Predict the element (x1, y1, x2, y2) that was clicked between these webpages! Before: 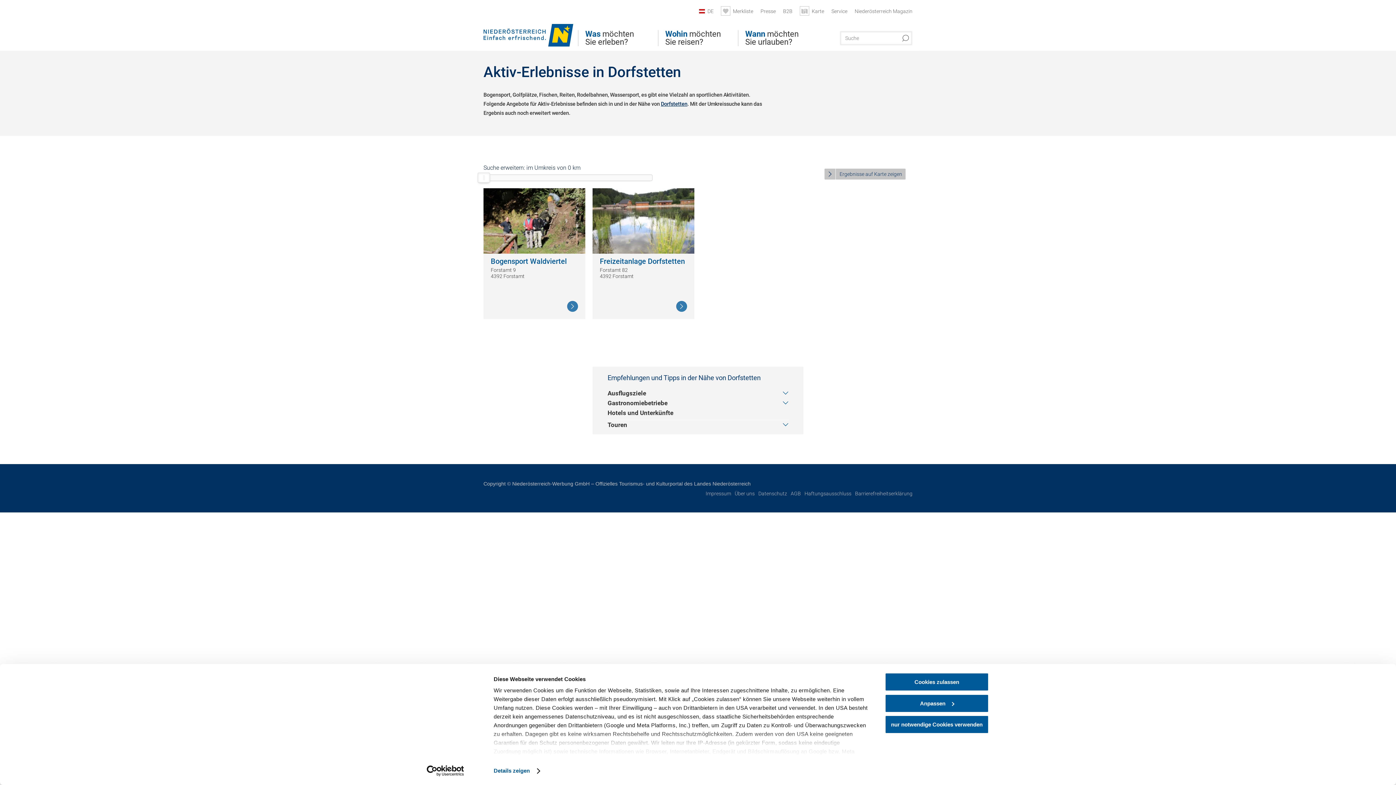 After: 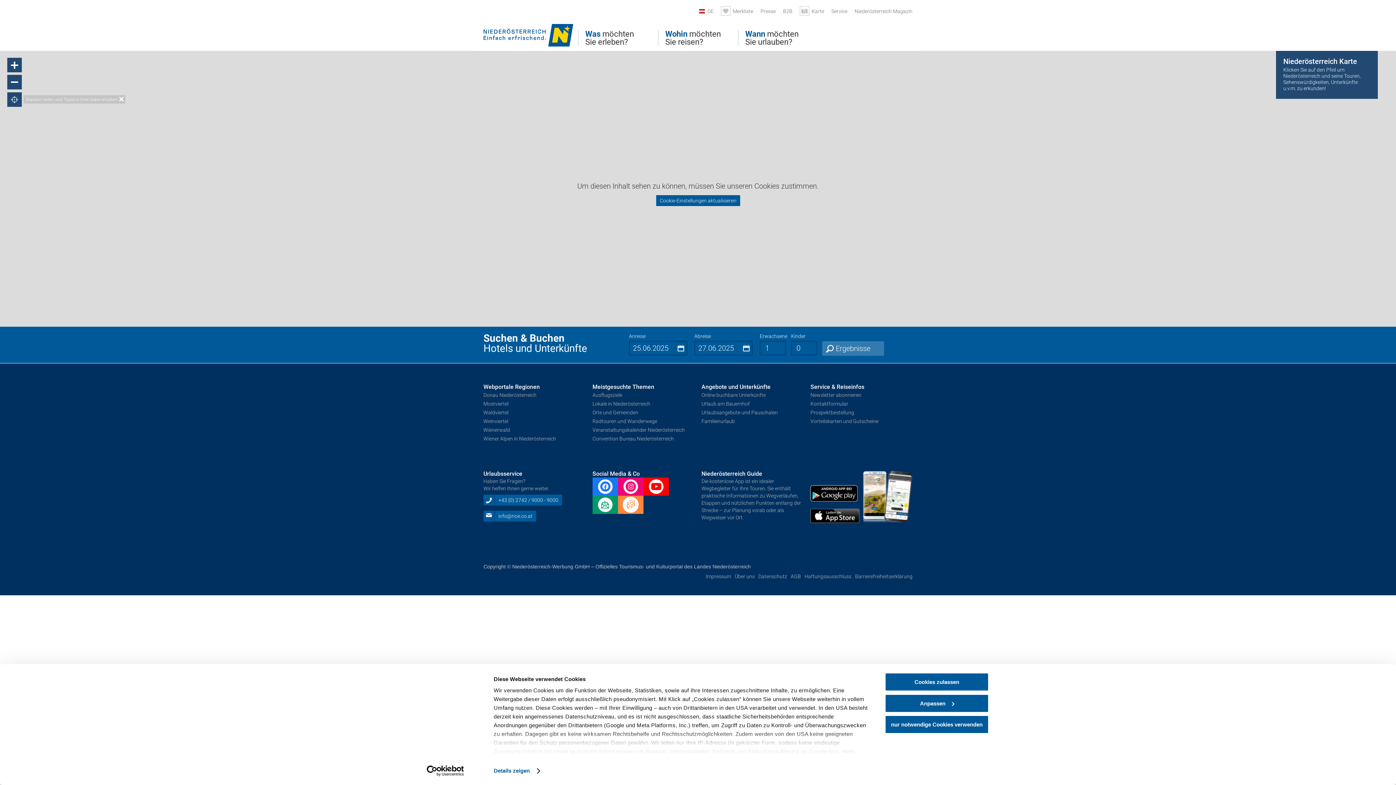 Action: bbox: (800, 8, 824, 15) label: Karte